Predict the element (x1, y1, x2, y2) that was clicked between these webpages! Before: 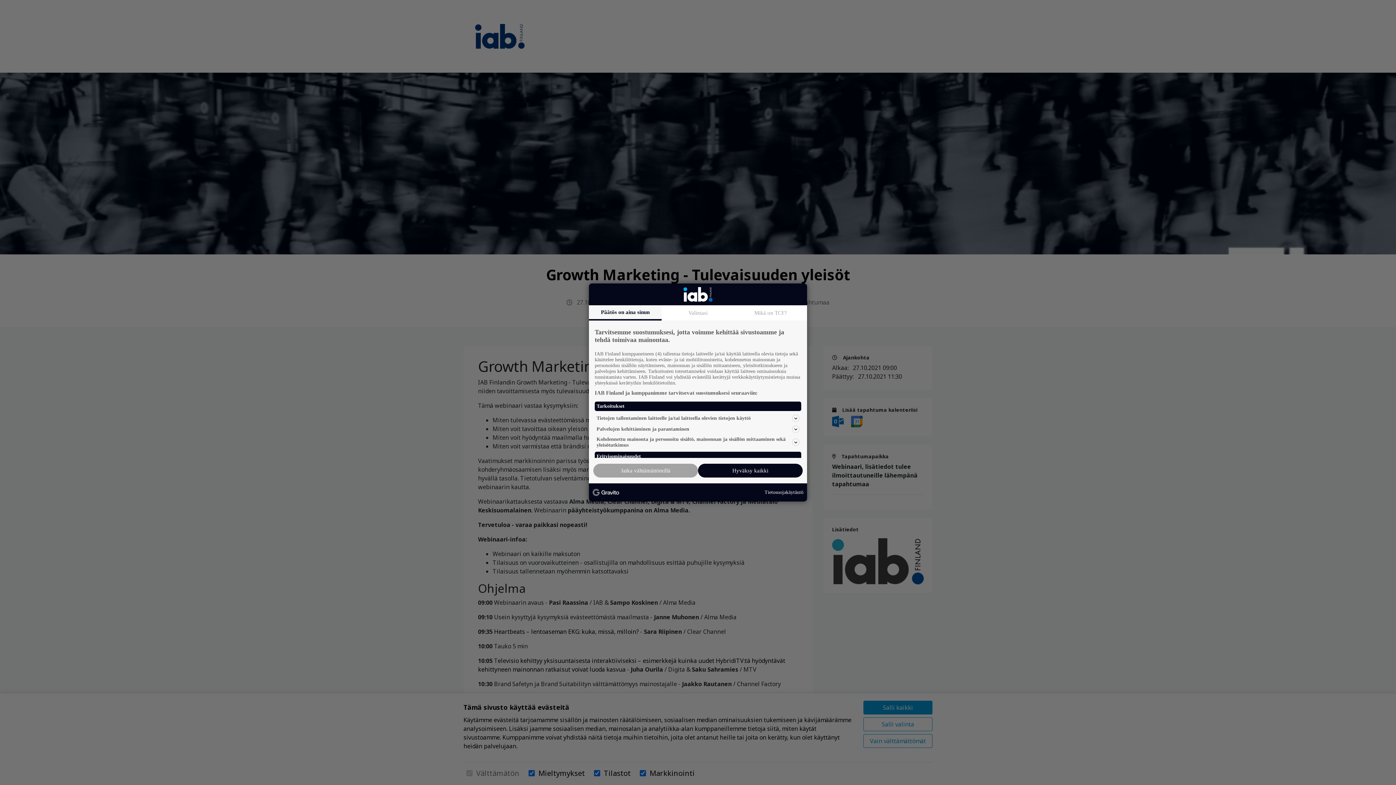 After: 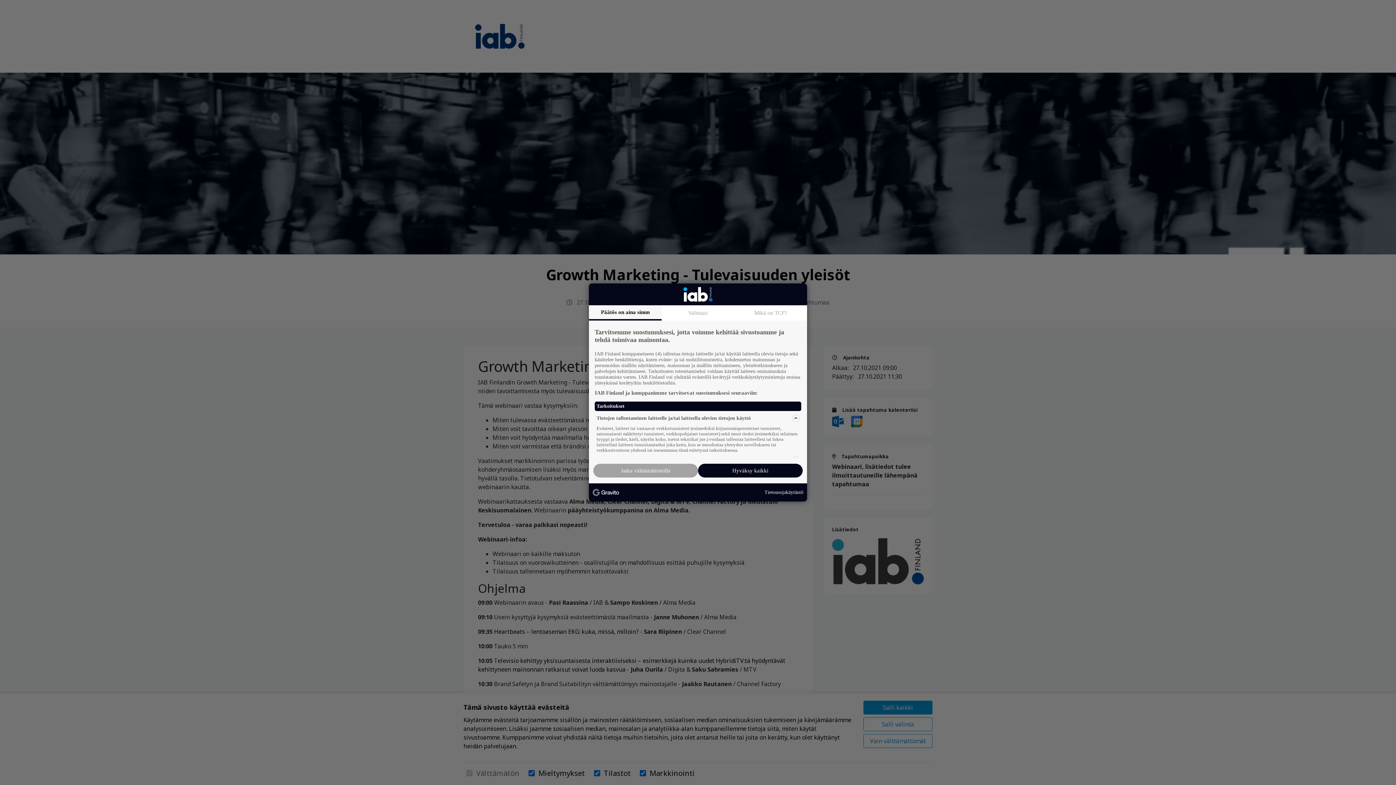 Action: bbox: (594, 413, 801, 424) label: Tietojen tallentaminen laitteelle ja/tai laitteella olevien tietojen käyttö